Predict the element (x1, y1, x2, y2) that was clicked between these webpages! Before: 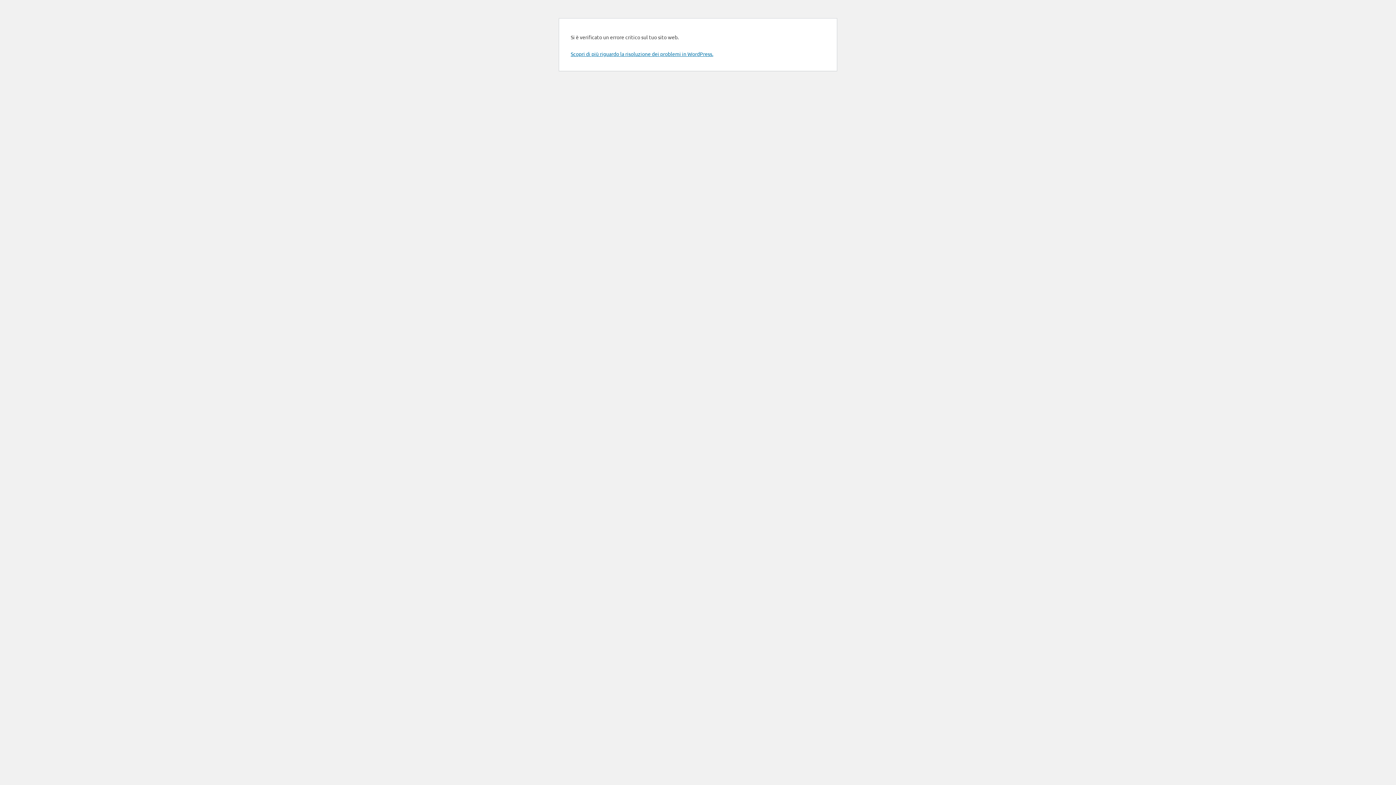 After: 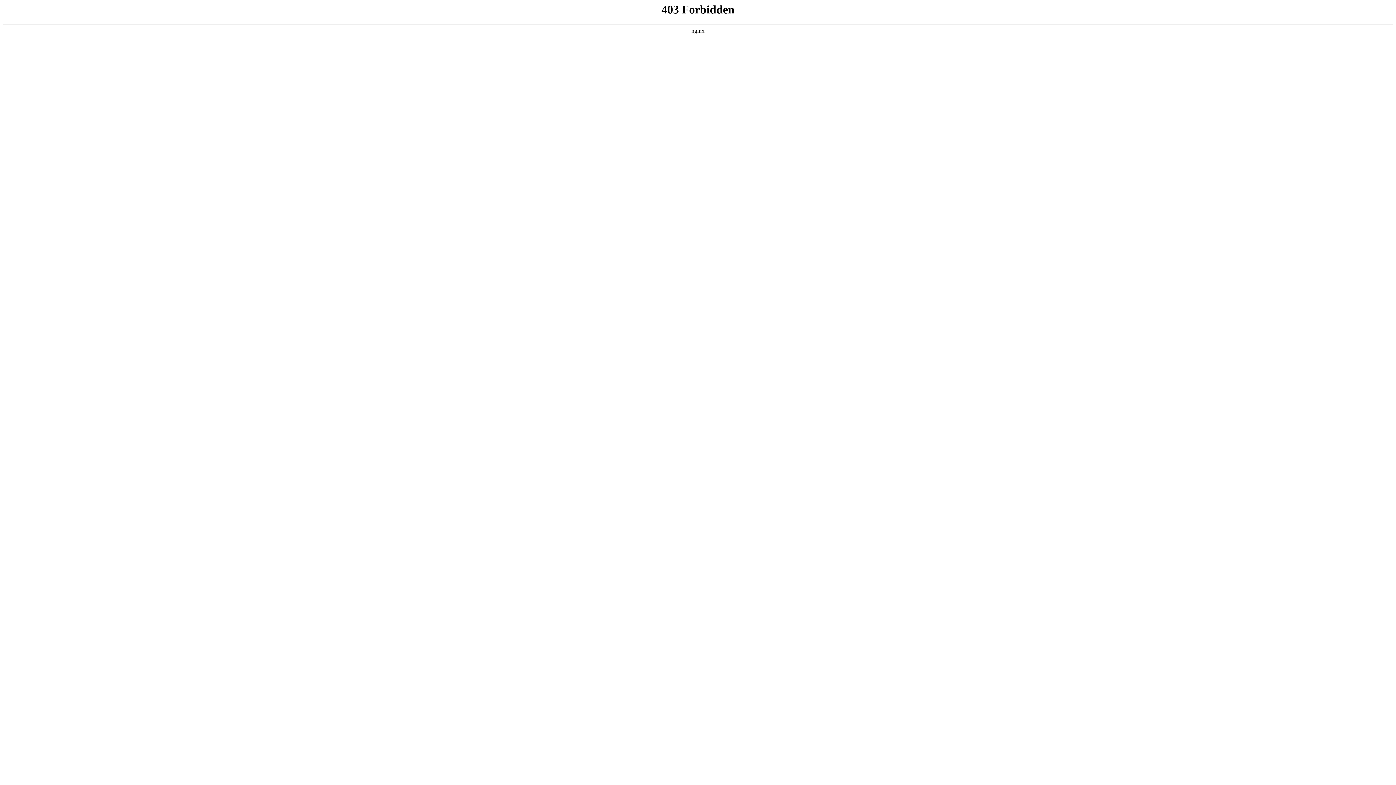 Action: bbox: (570, 50, 713, 57) label: Scopri di più riguardo la risoluzione dei problemi in WordPress.